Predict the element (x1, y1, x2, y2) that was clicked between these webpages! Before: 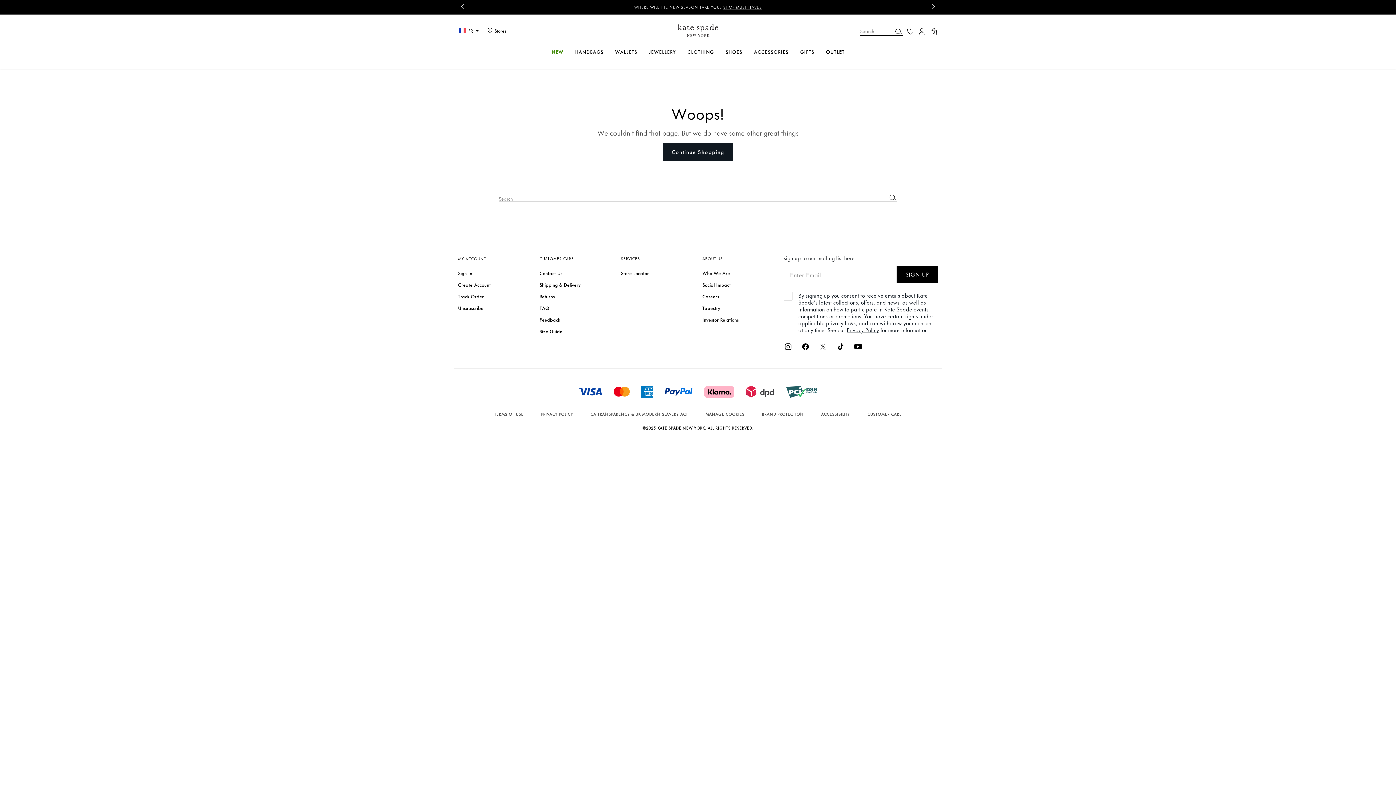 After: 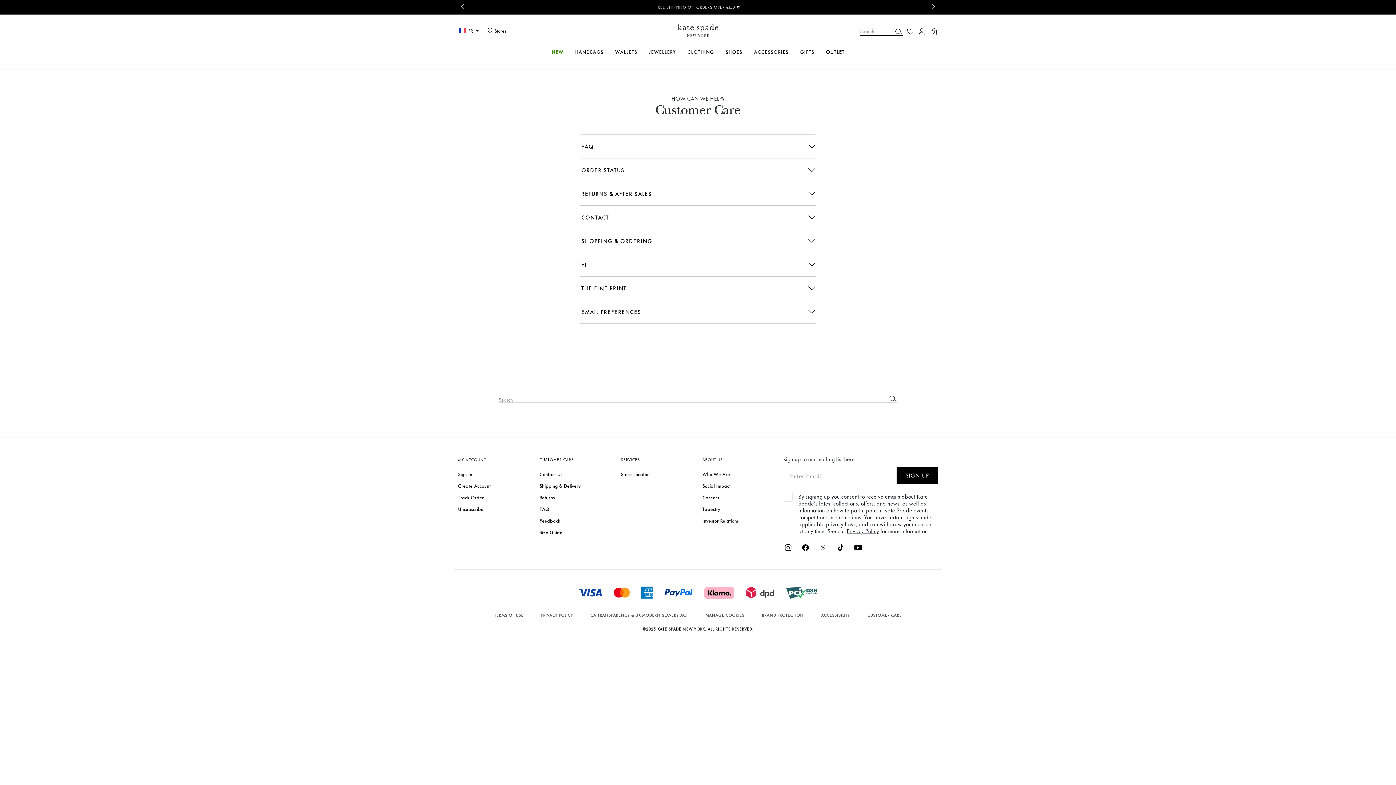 Action: bbox: (867, 411, 901, 416) label: CUSTOMER CARE